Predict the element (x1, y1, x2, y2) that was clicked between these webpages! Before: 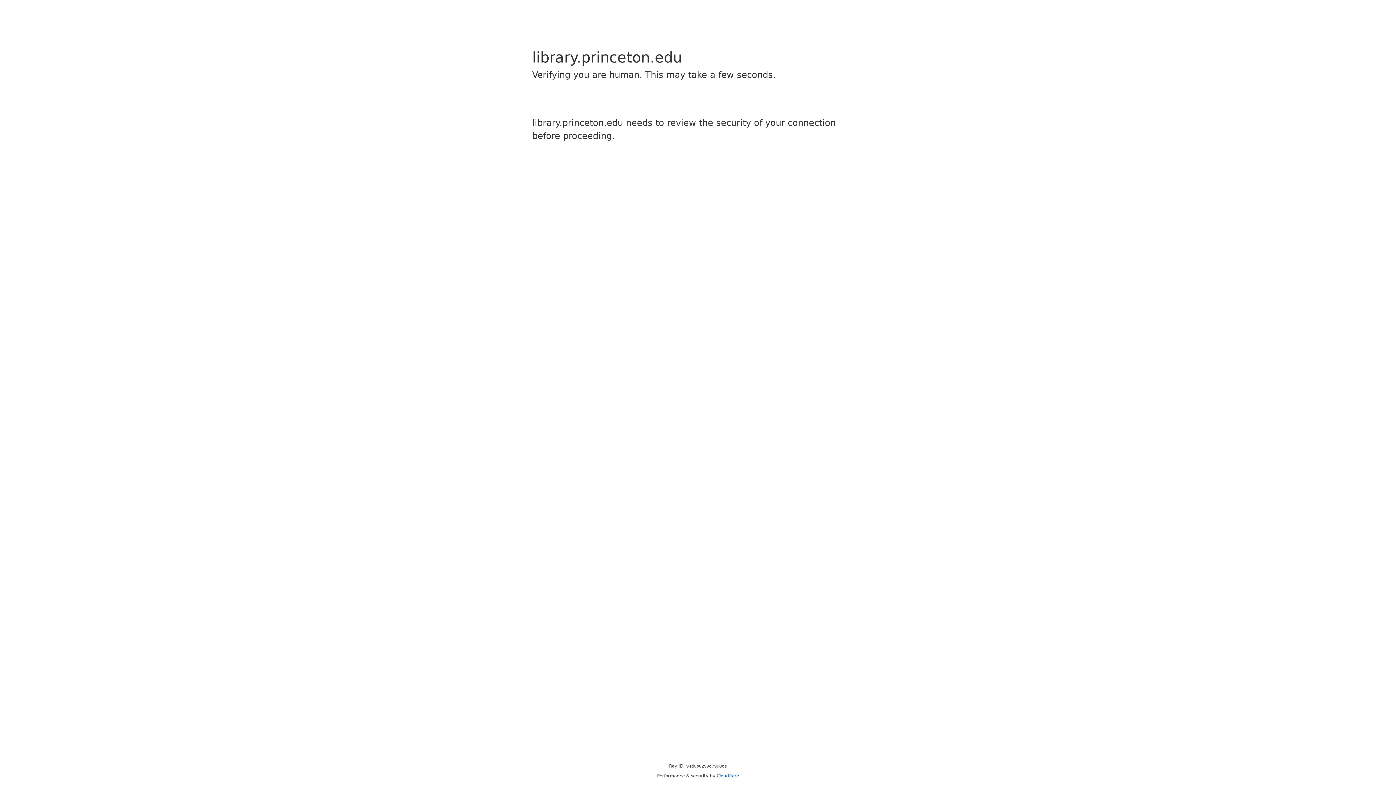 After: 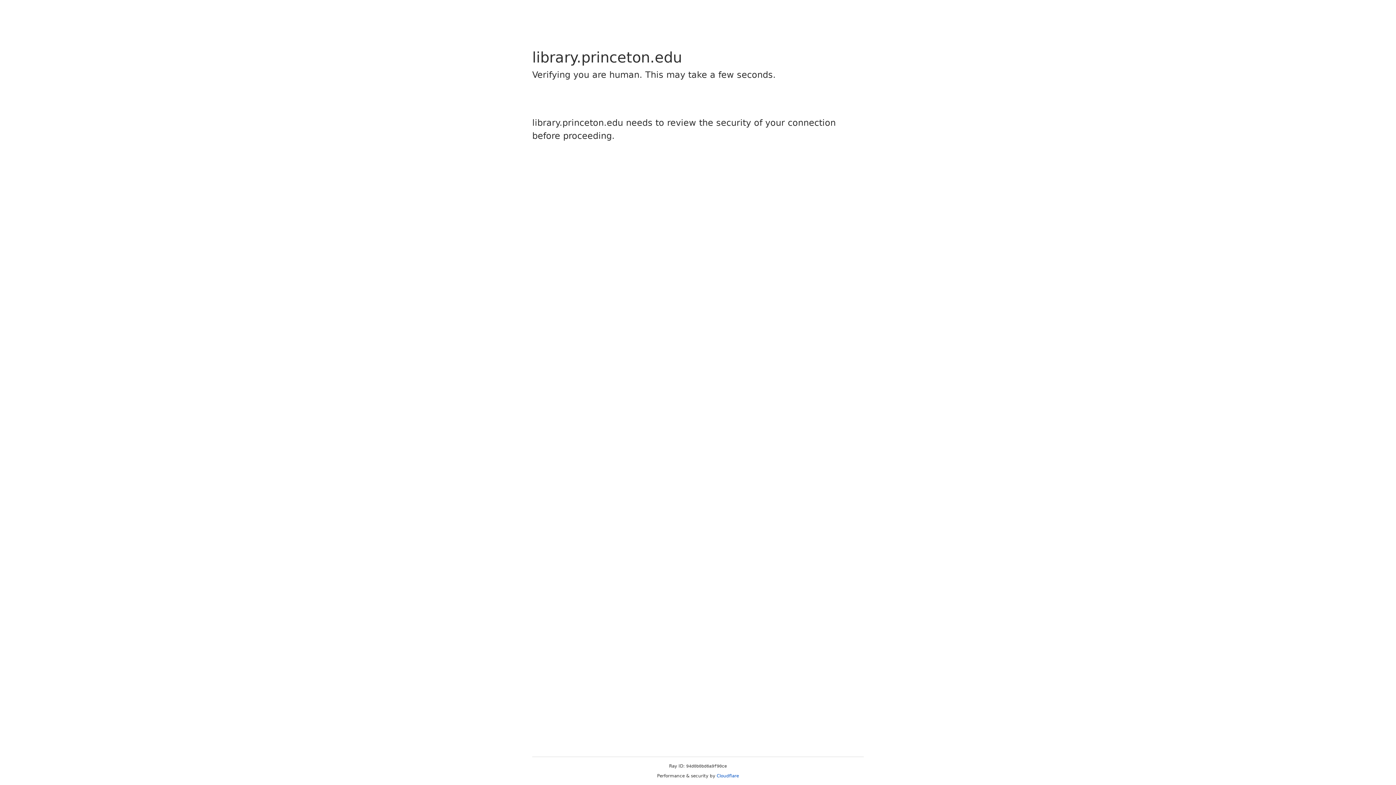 Action: label: Cloudflare bbox: (716, 773, 739, 778)